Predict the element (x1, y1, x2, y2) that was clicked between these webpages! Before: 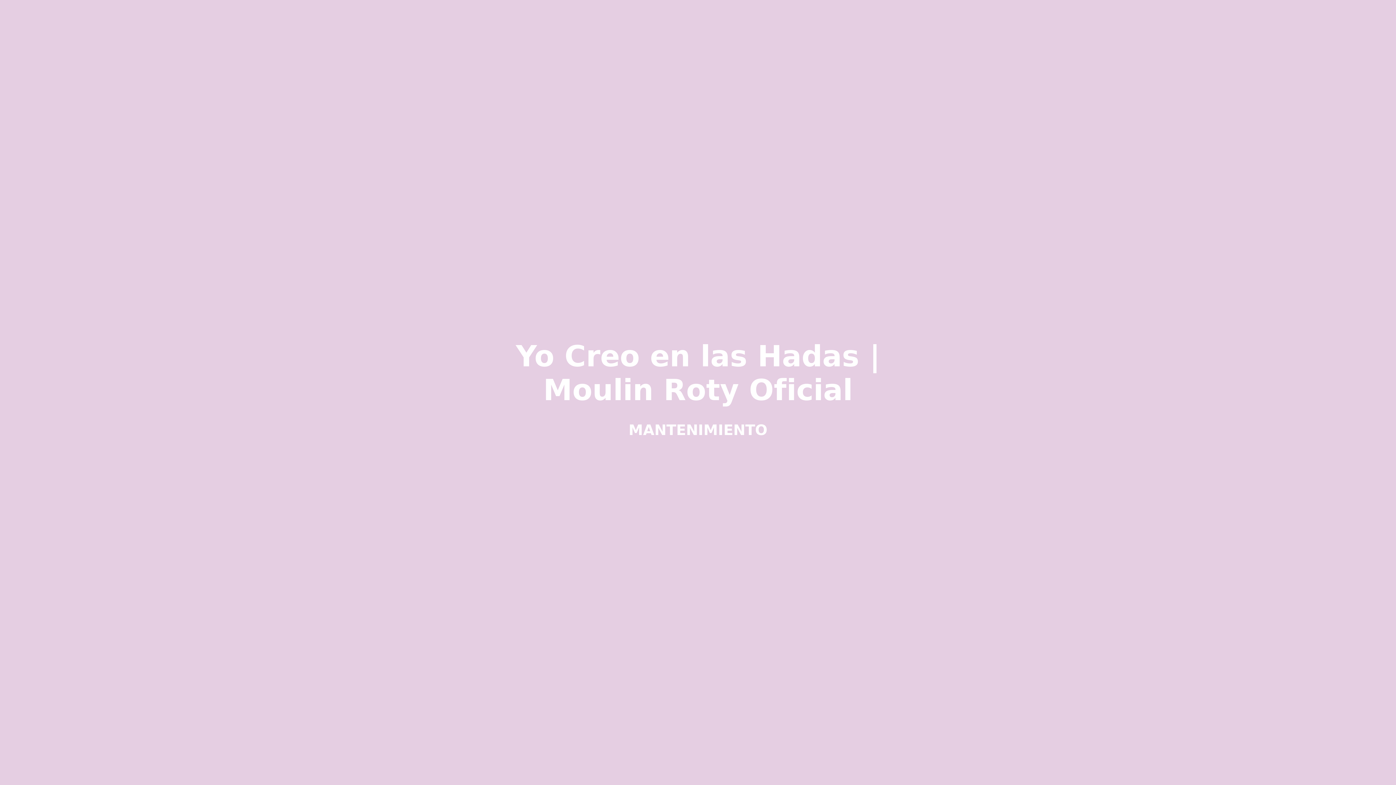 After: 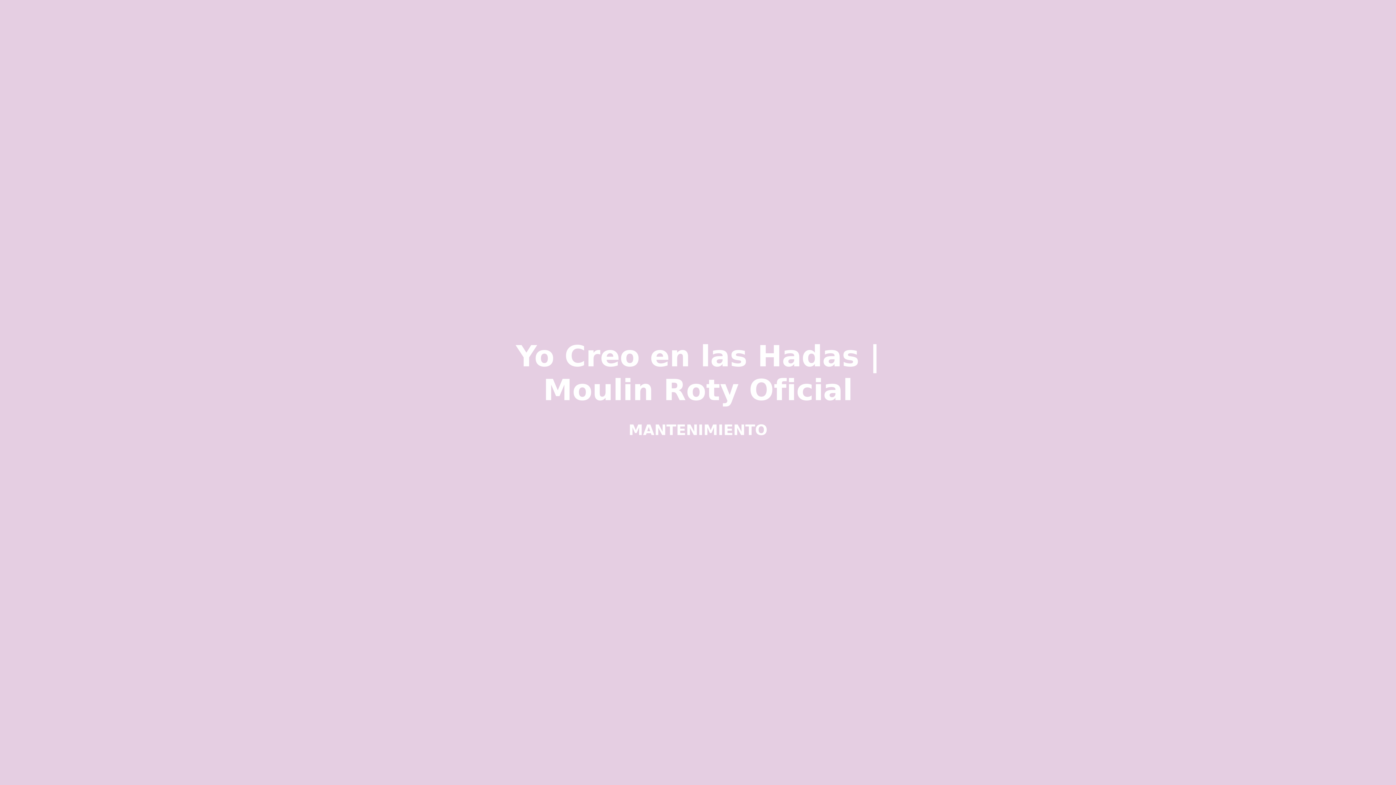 Action: bbox: (485, 386, 910, 403) label: Yo Creo en las Hadas | Moulin Roty Oficial